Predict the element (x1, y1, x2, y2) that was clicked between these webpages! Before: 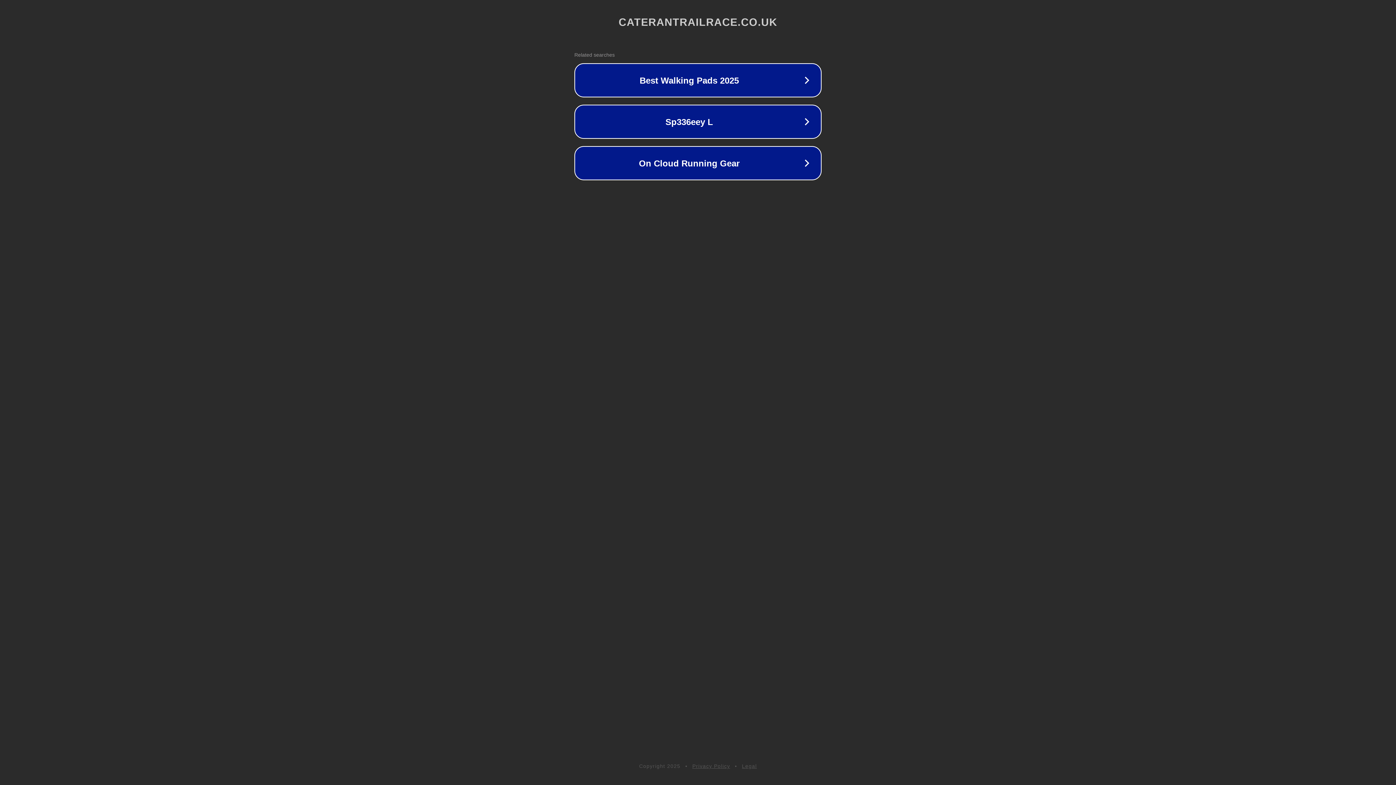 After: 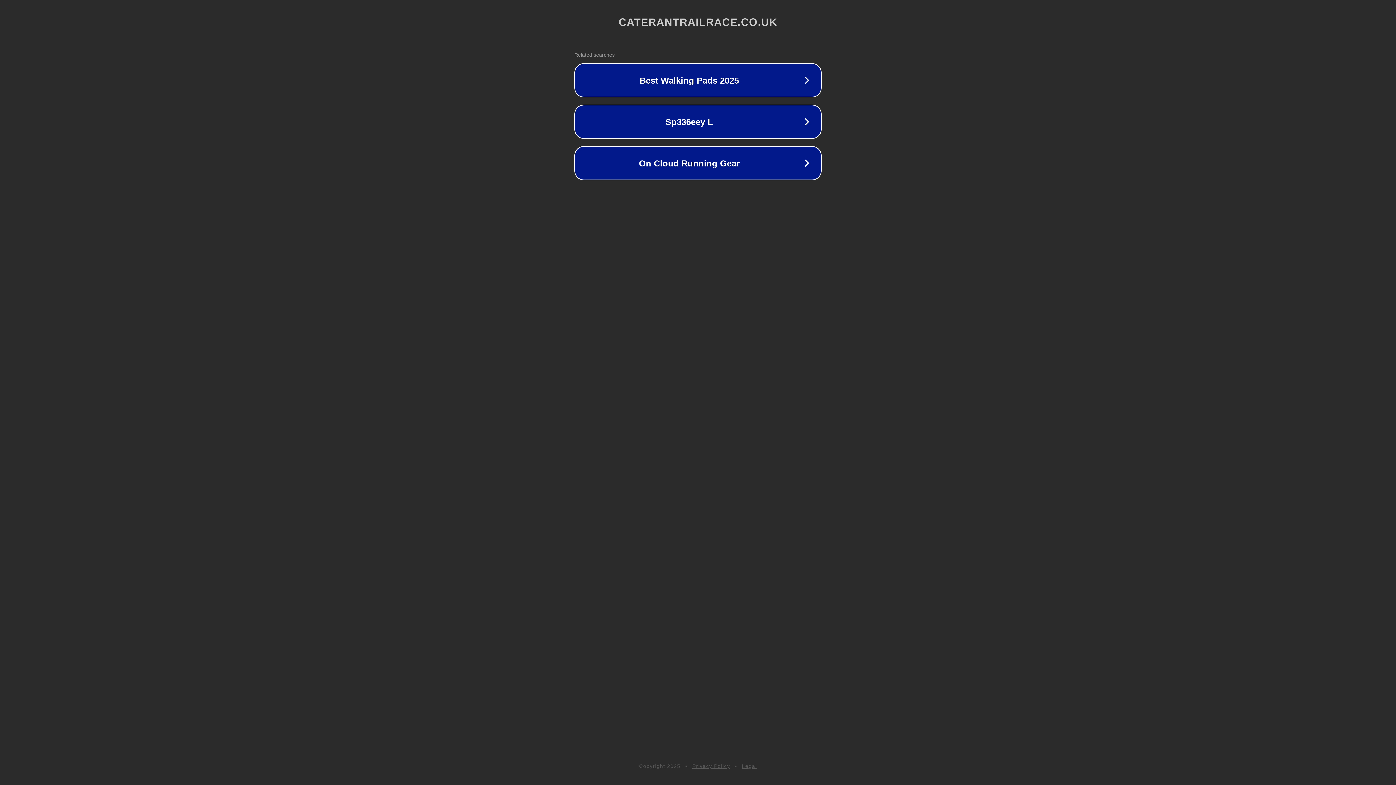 Action: bbox: (692, 763, 730, 769) label: Privacy Policy